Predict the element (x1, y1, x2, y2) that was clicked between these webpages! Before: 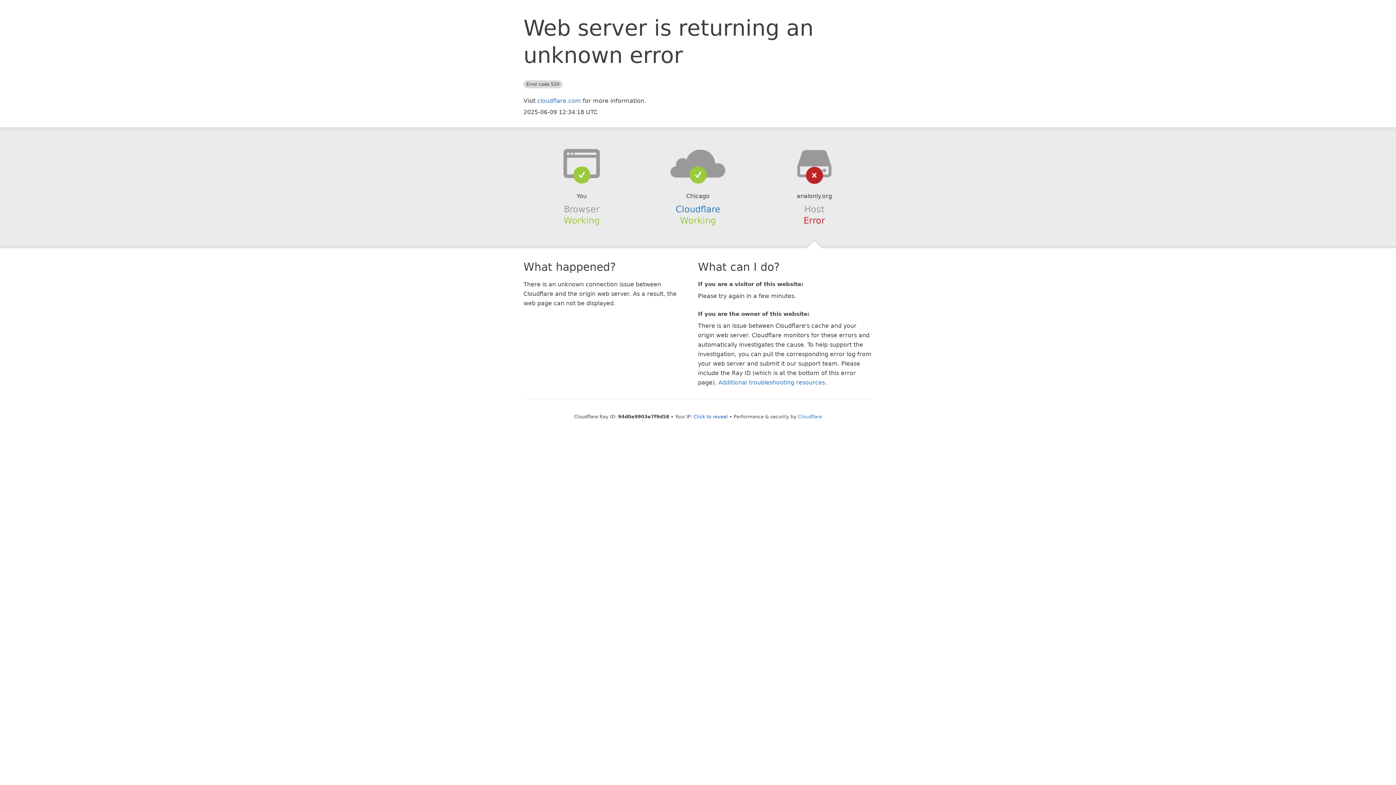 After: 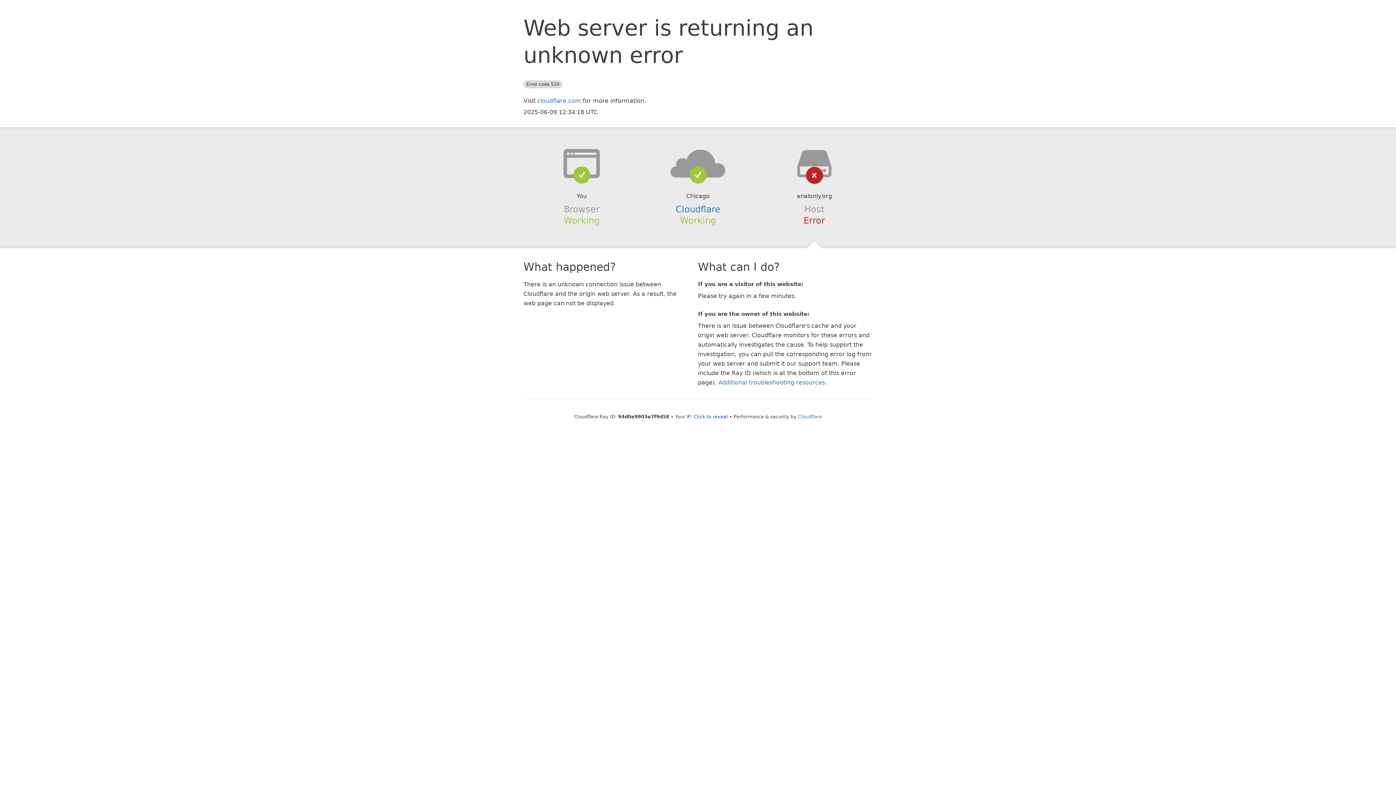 Action: bbox: (639, 148, 756, 178)